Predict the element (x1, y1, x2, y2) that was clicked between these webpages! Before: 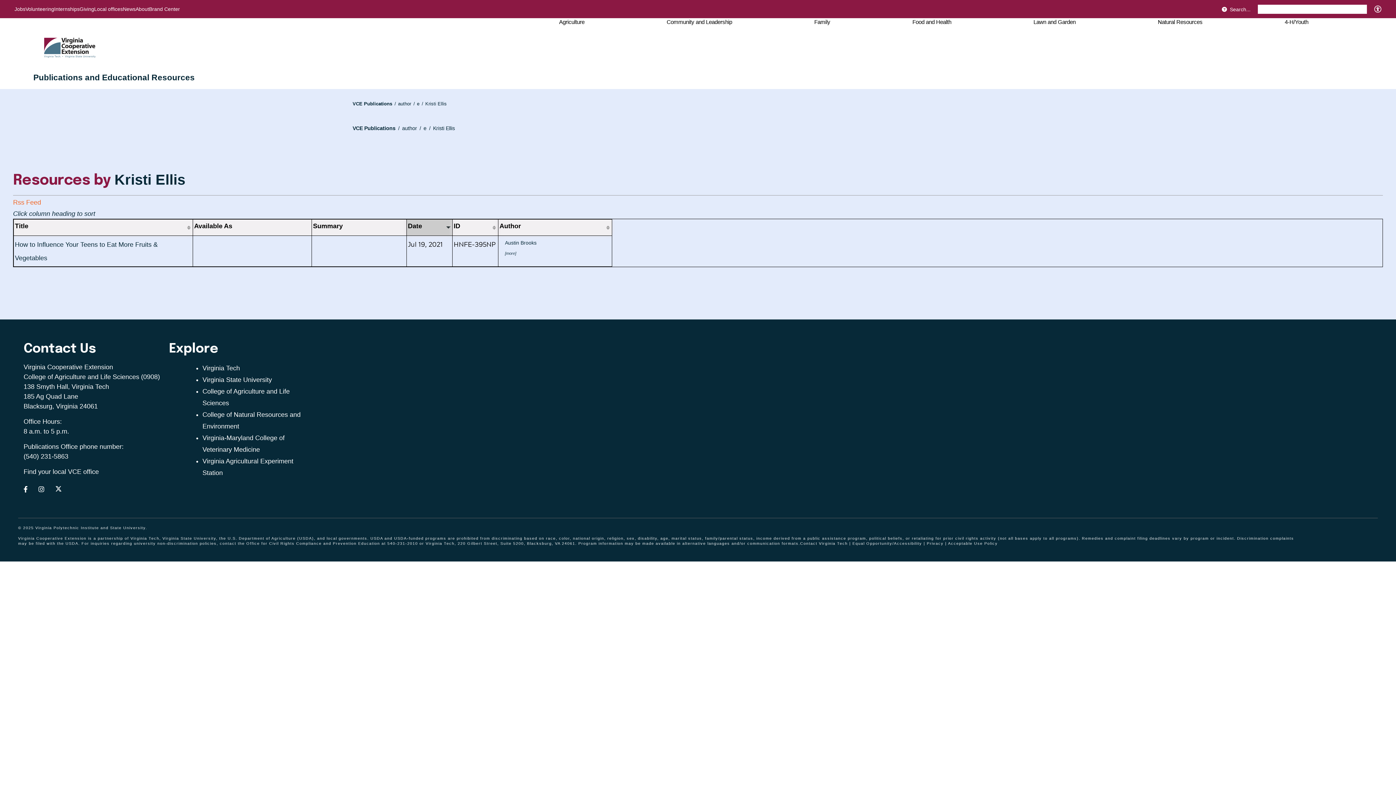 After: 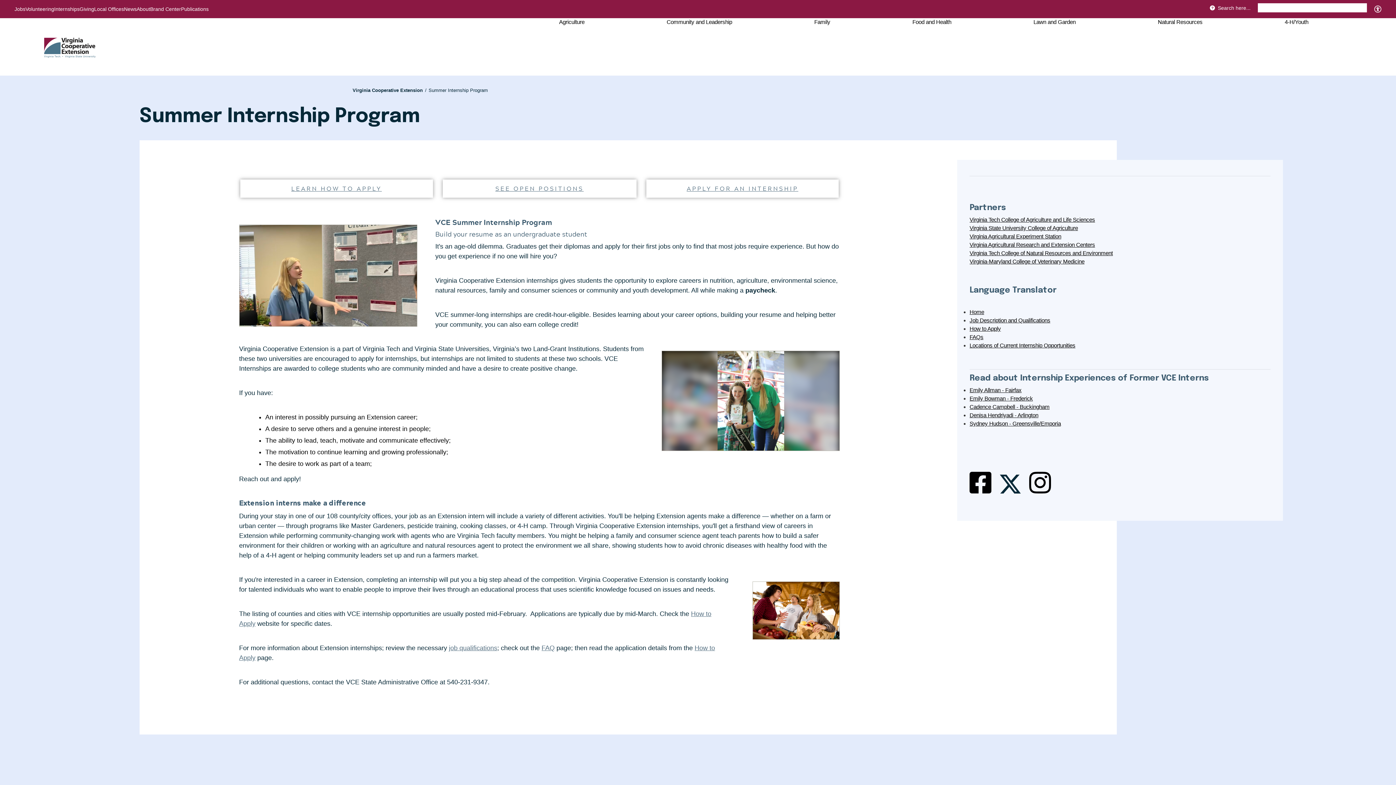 Action: label: Internships bbox: (54, 6, 79, 11)